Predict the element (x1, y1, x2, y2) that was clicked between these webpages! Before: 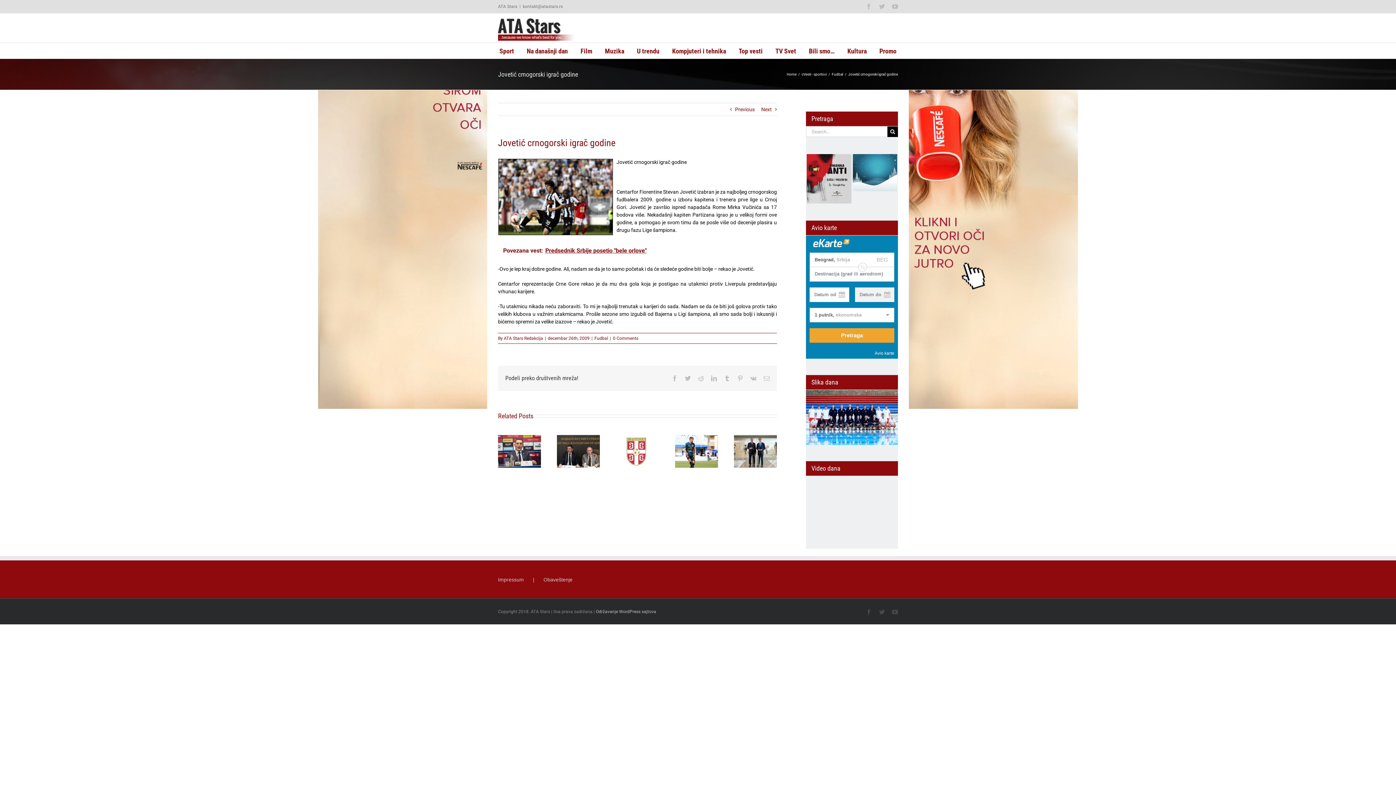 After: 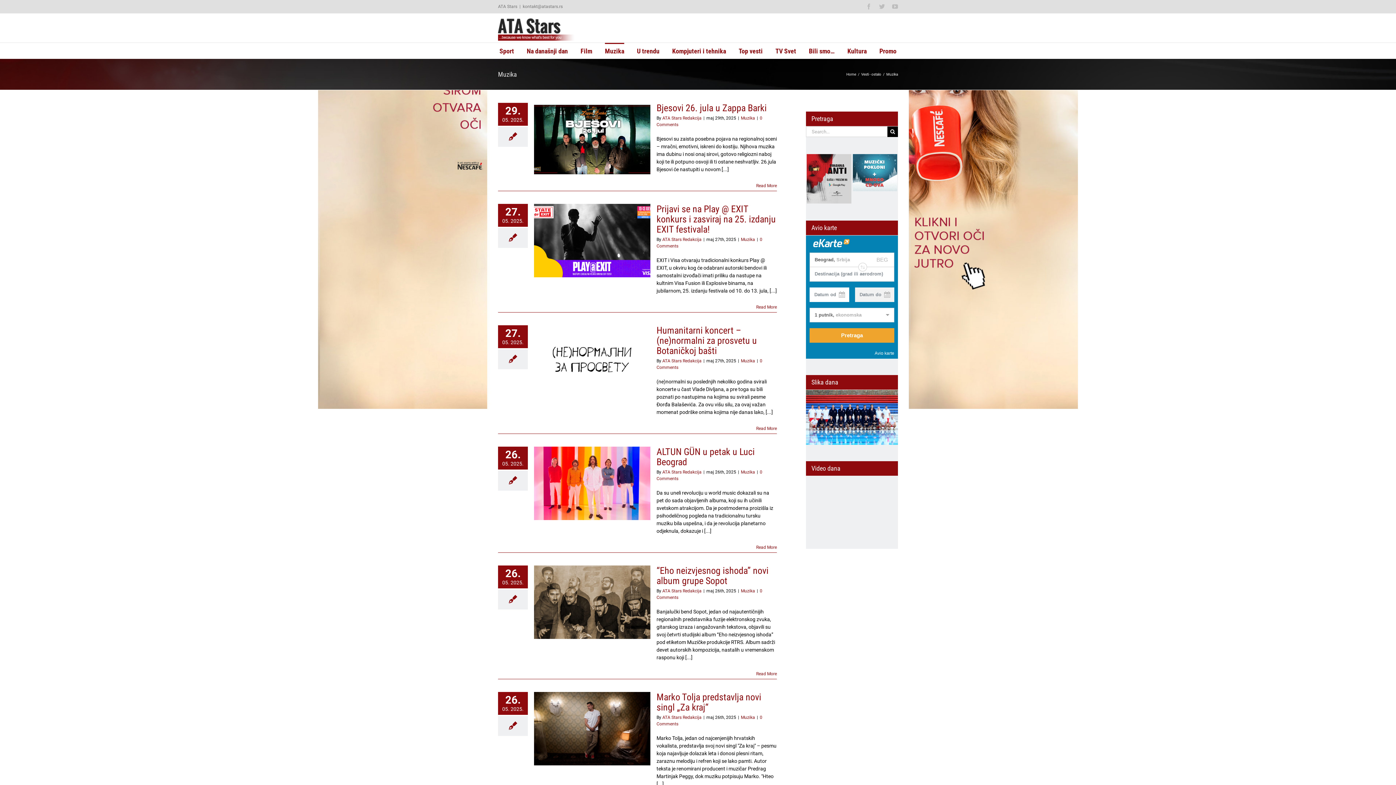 Action: label: Muzika bbox: (605, 42, 624, 58)